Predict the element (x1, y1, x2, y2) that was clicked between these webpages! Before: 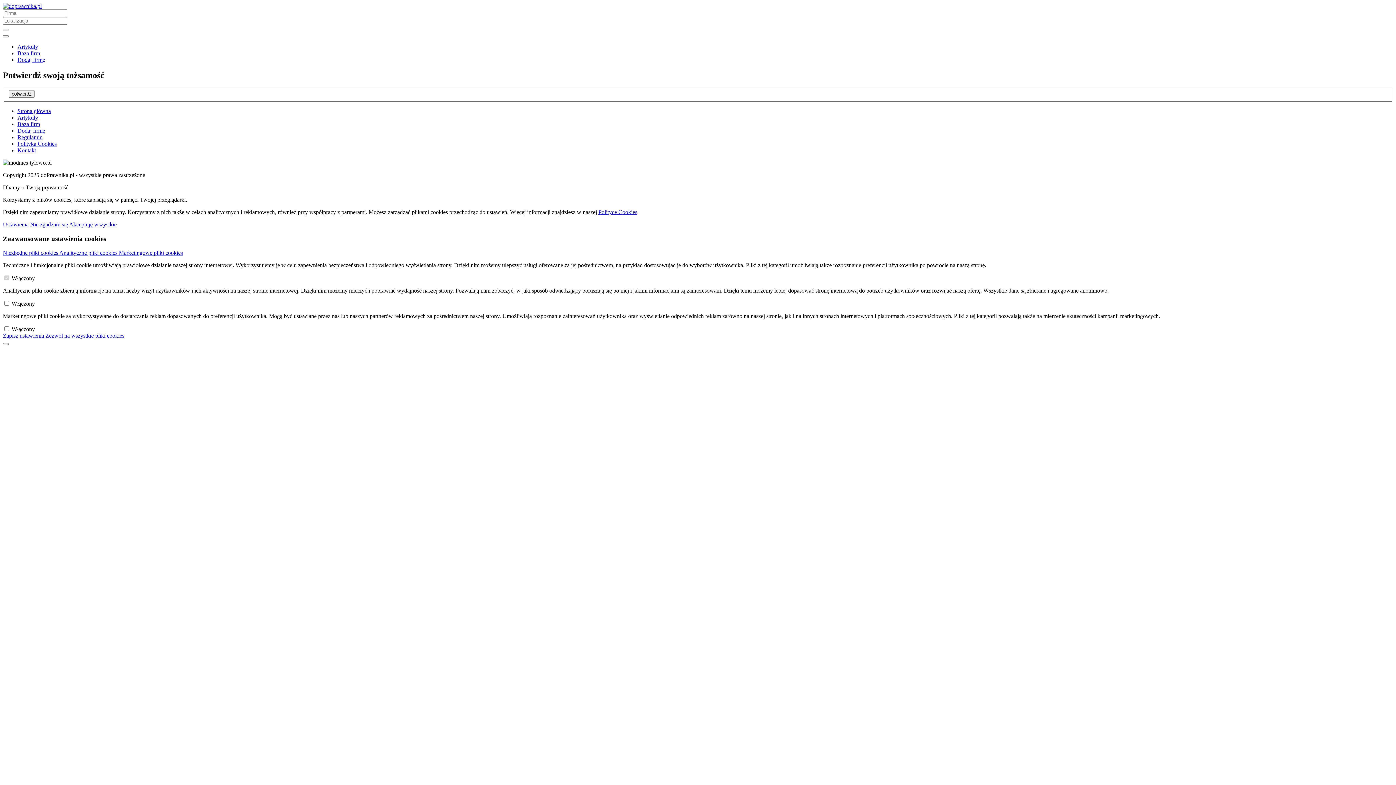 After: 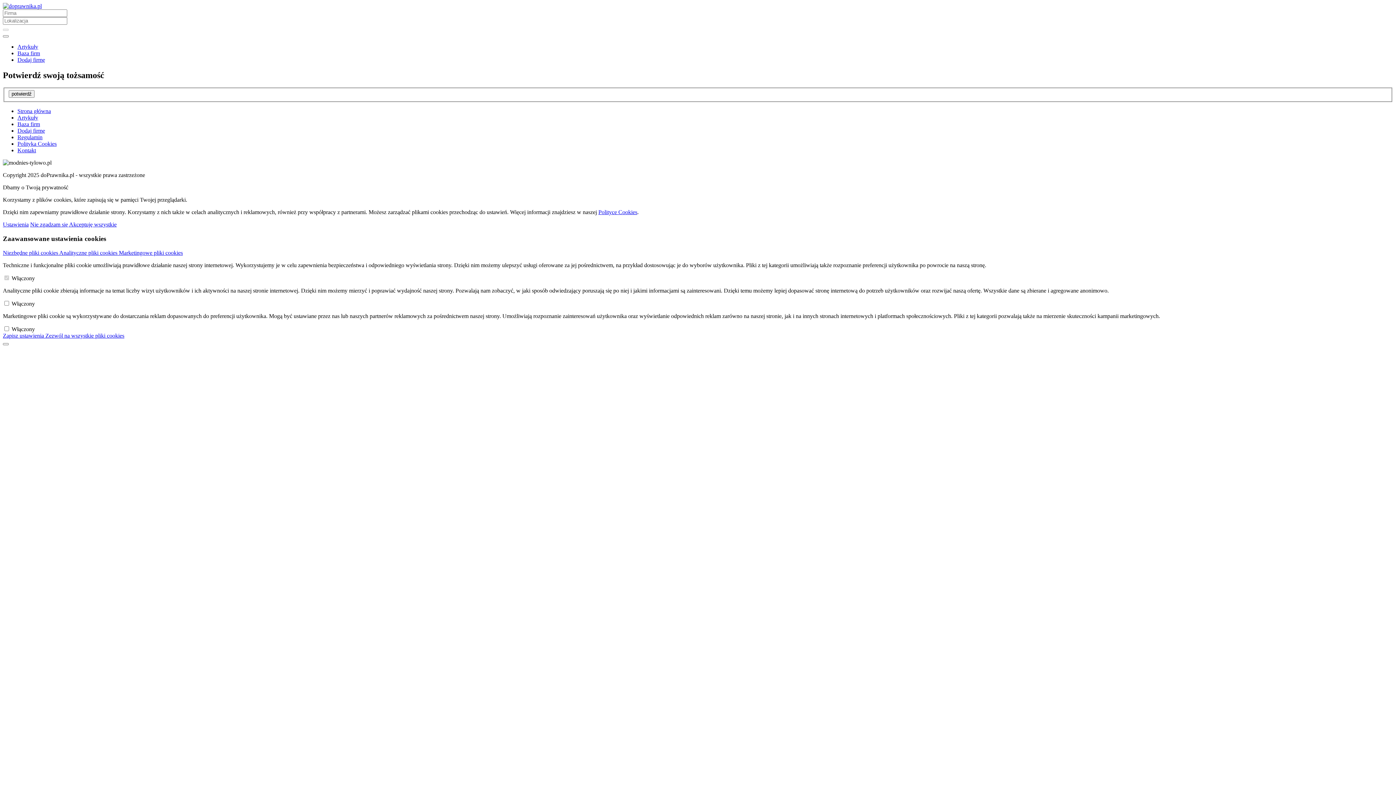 Action: label: Marketingowe pliki cookies bbox: (118, 249, 182, 255)